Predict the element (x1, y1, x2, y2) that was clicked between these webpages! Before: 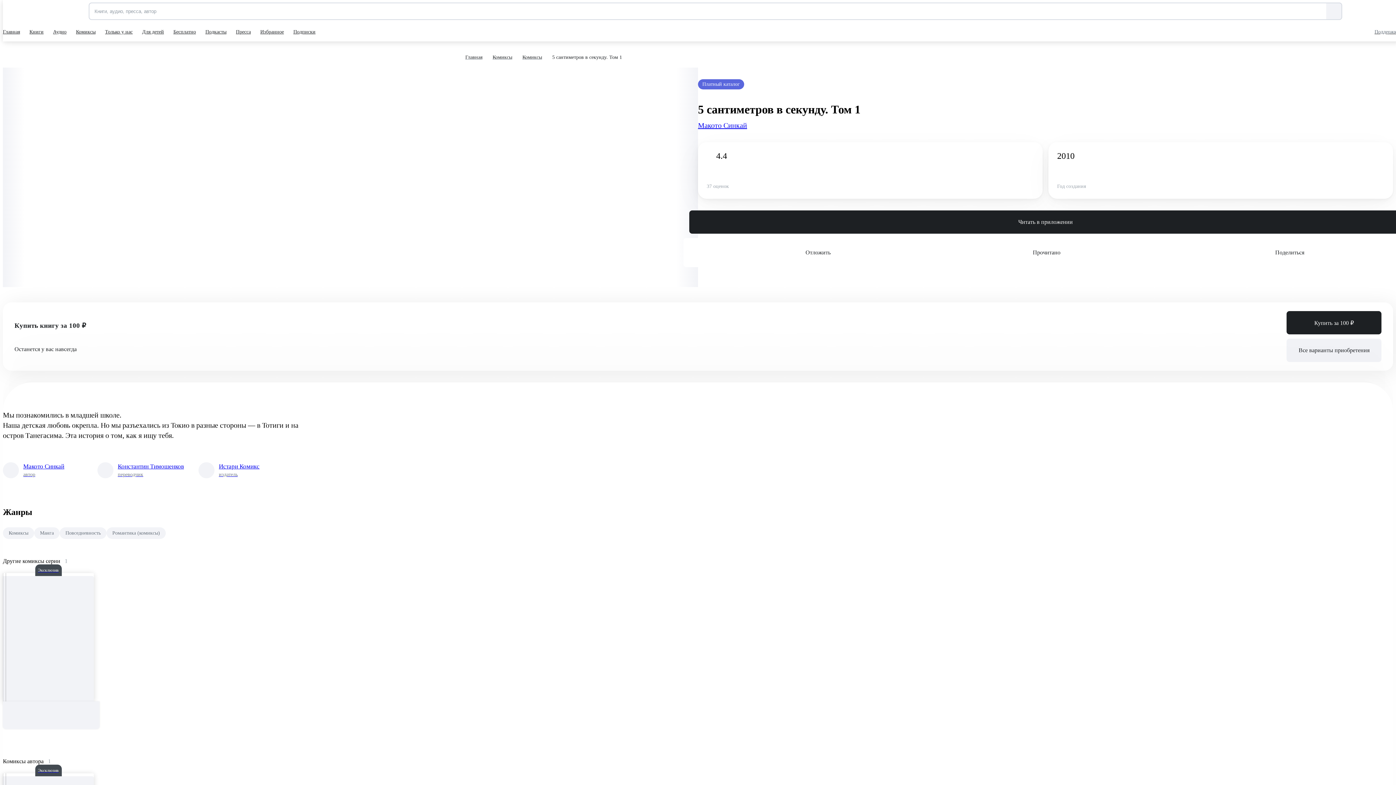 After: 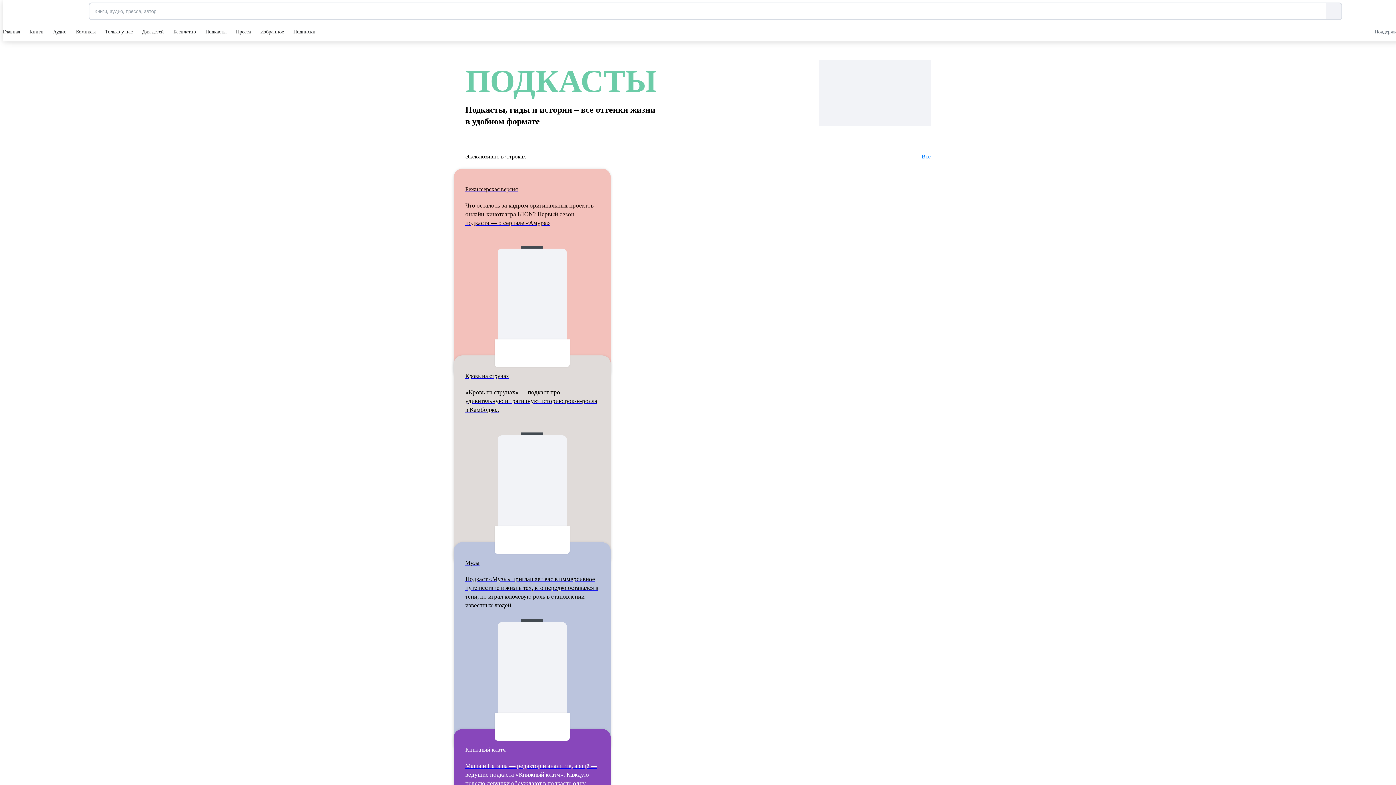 Action: bbox: (205, 22, 228, 41) label: Подкасты